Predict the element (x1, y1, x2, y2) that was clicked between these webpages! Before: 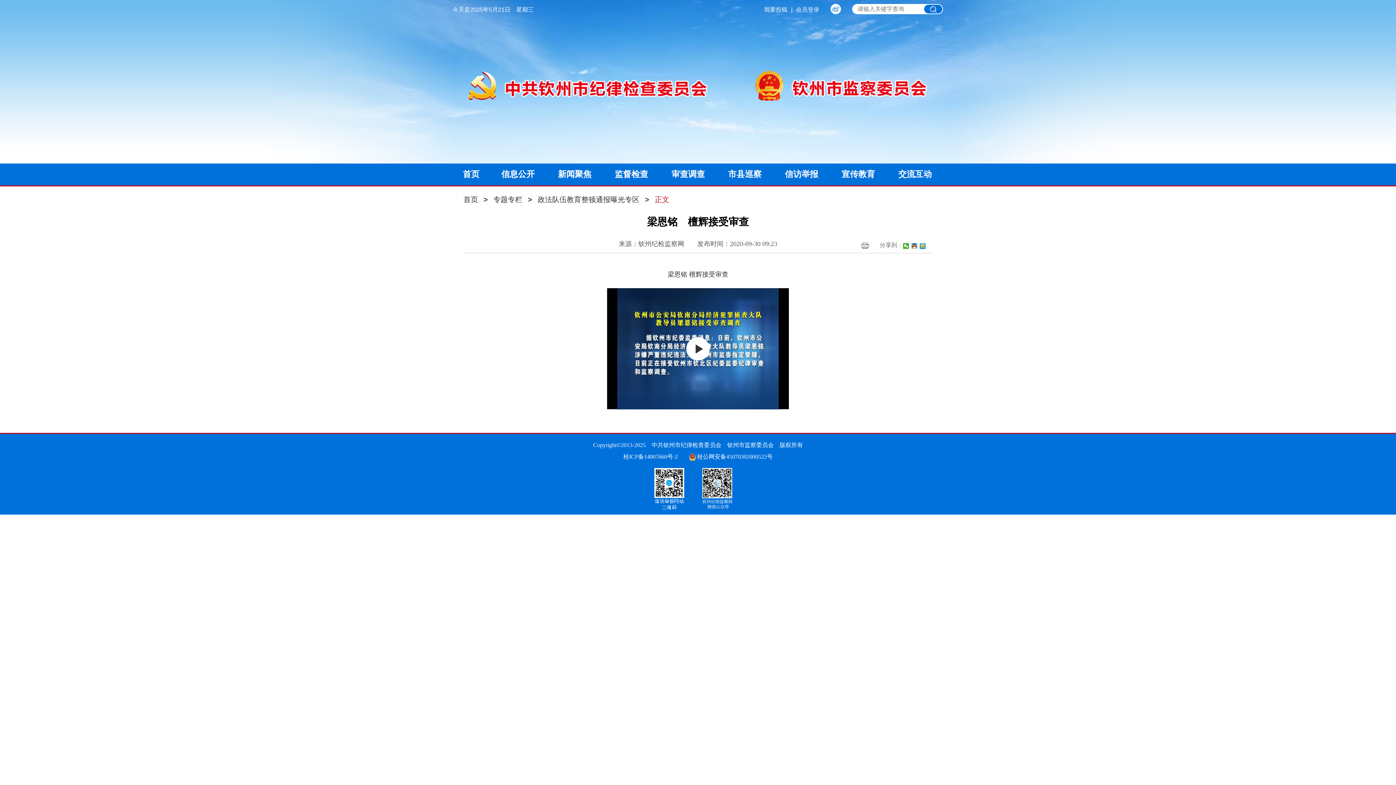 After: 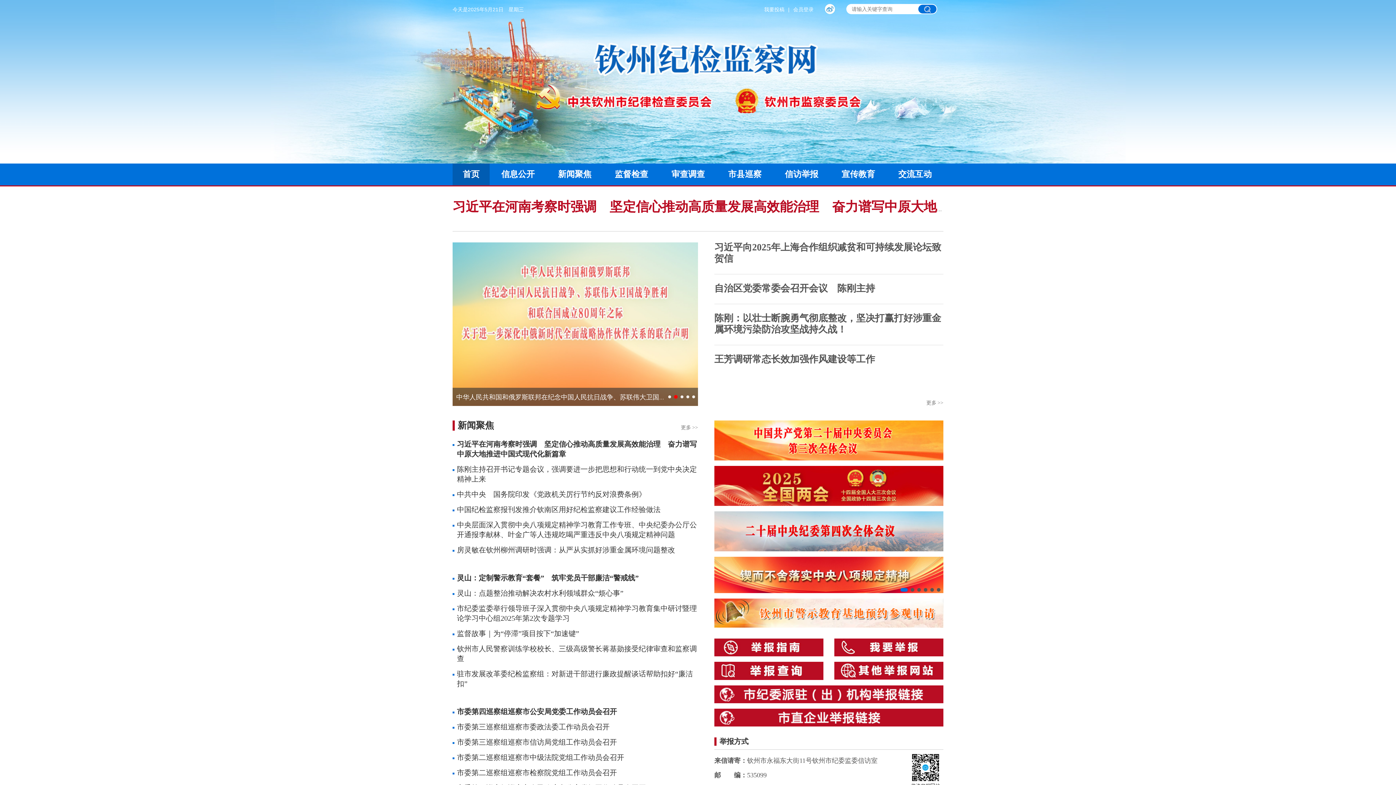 Action: label: 首页 bbox: (452, 163, 489, 185)